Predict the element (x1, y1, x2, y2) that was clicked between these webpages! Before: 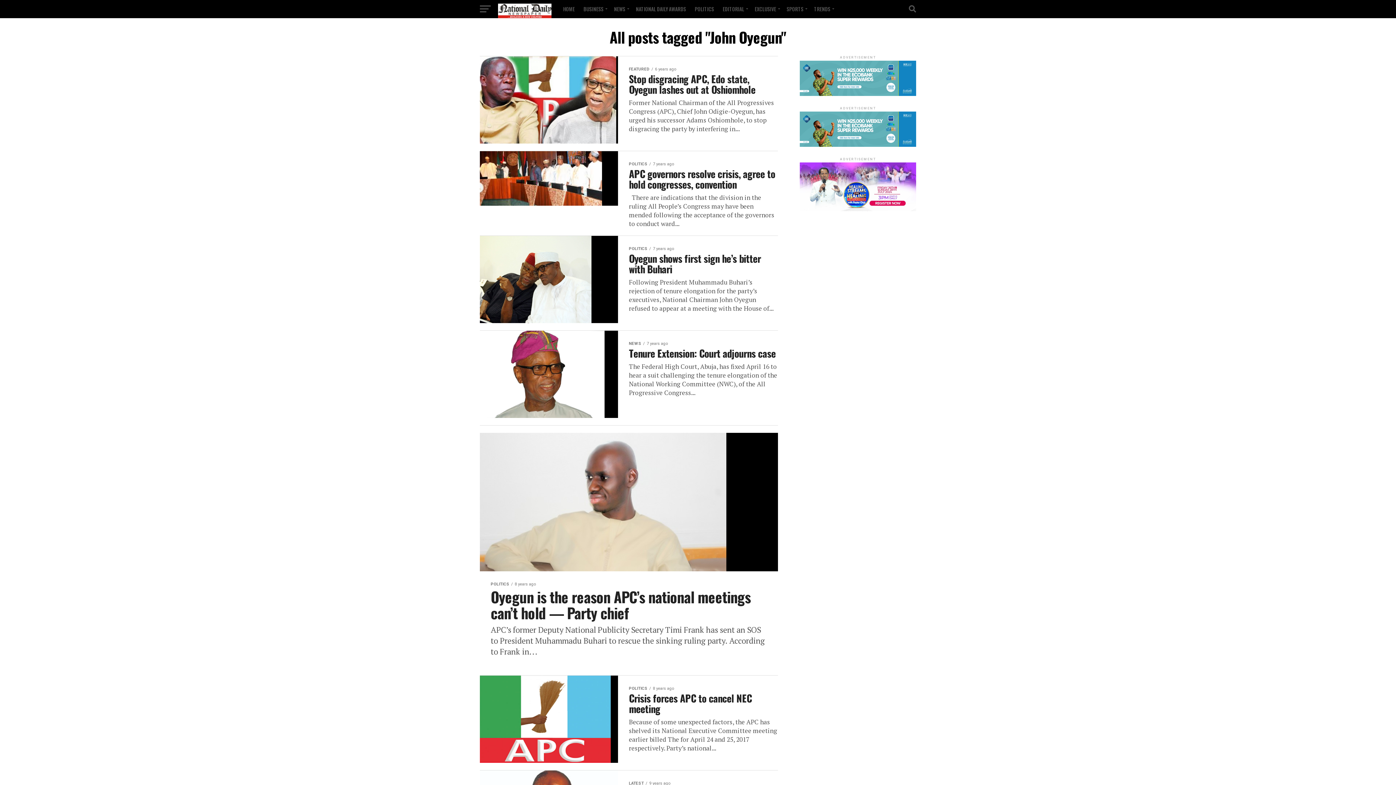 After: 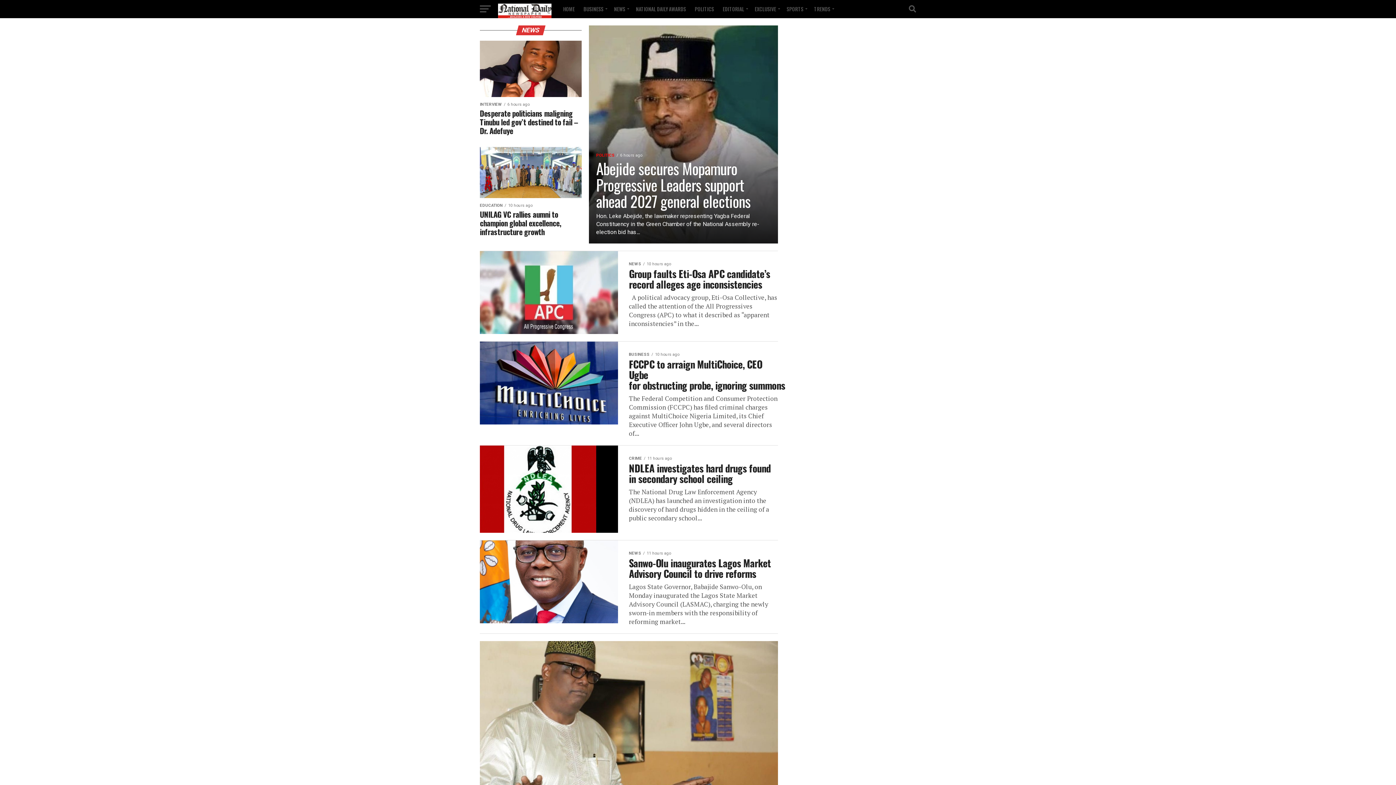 Action: label: NEWS bbox: (609, 0, 631, 18)